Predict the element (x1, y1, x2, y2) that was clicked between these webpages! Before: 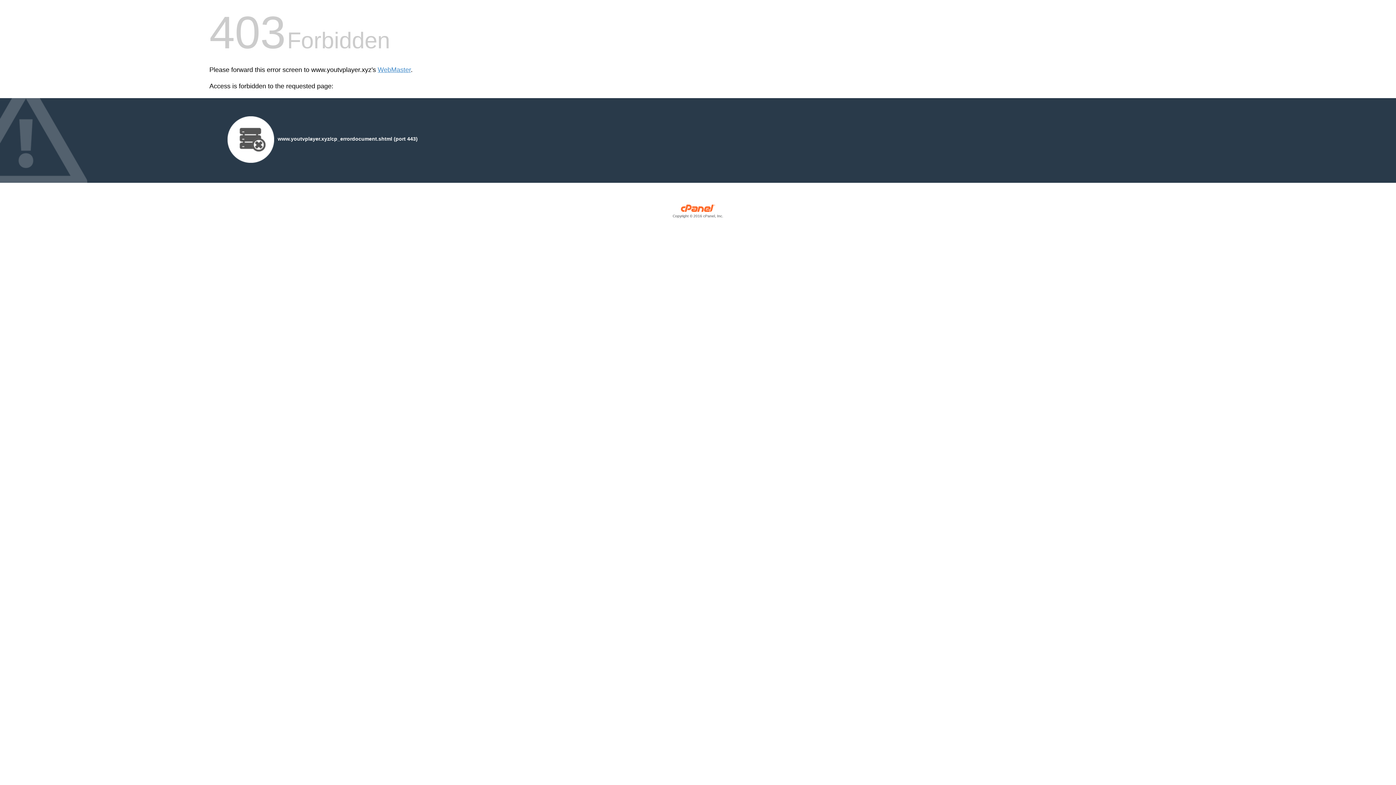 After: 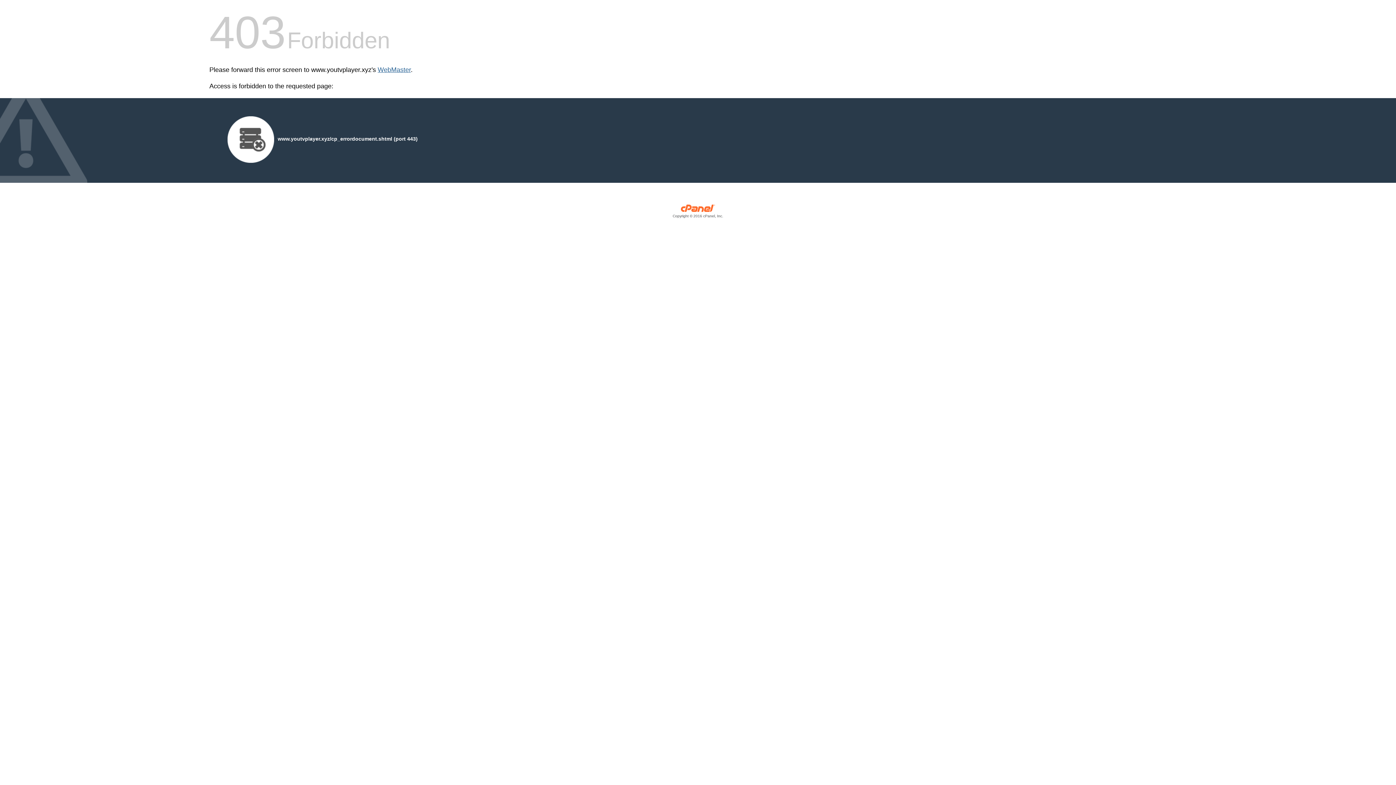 Action: label: WebMaster bbox: (377, 66, 410, 73)